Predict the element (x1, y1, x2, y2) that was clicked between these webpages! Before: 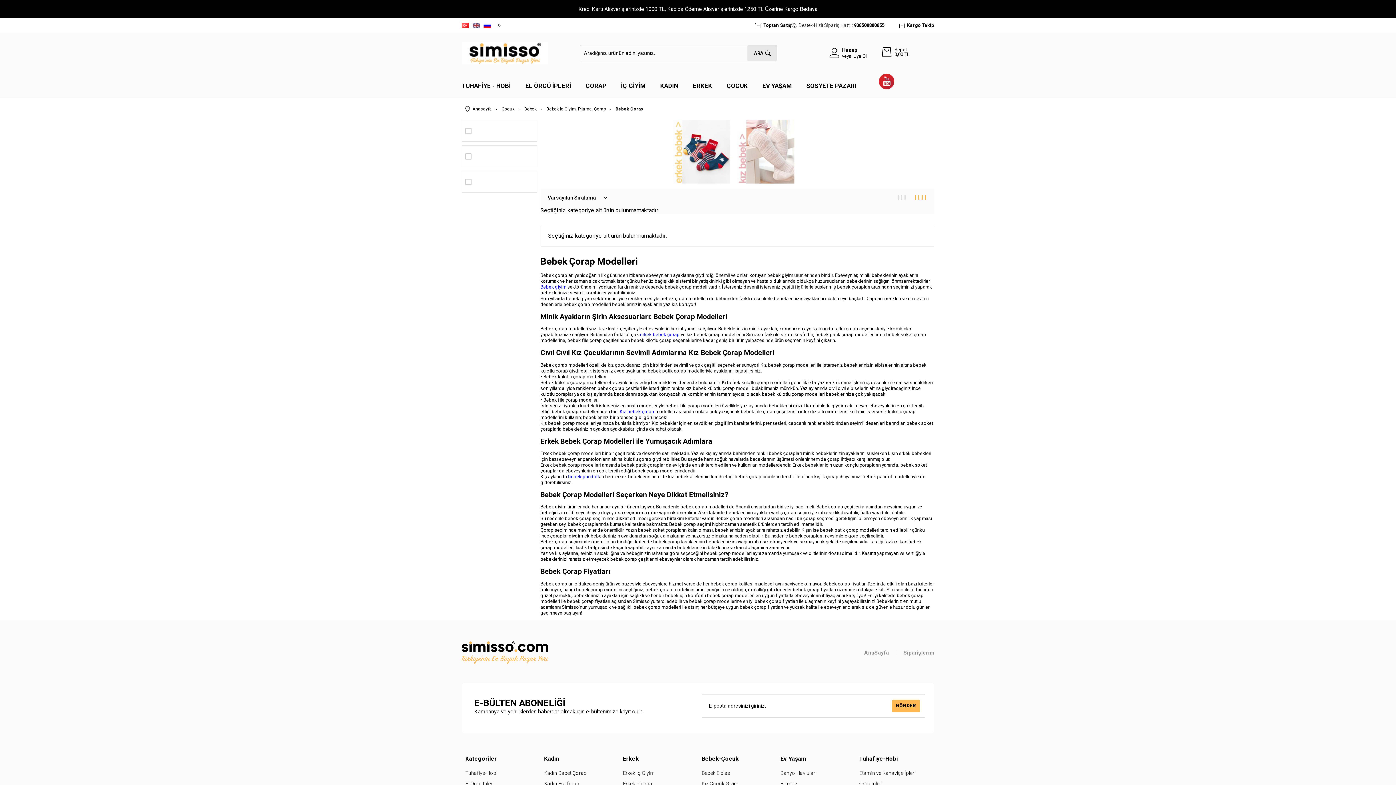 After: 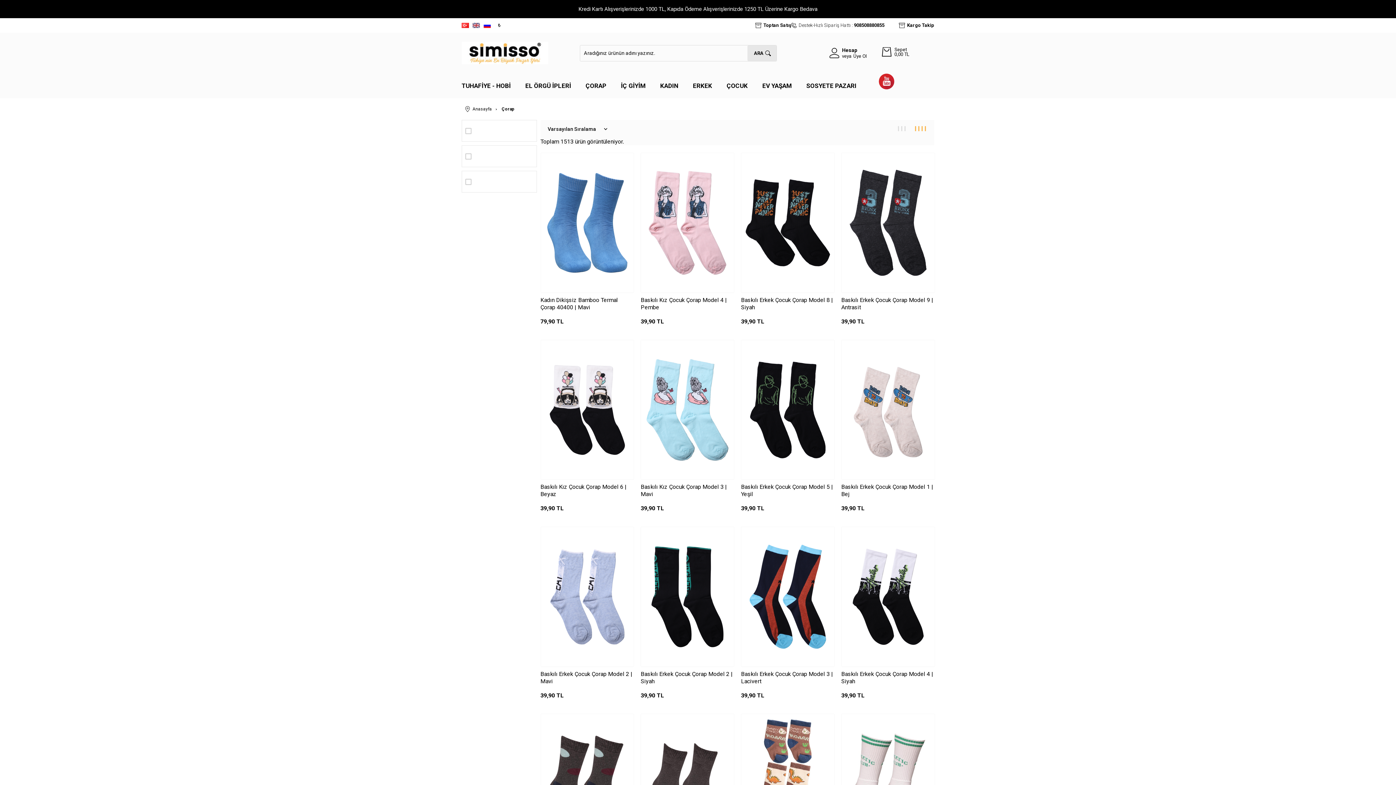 Action: bbox: (585, 76, 606, 94) label: ÇORAP